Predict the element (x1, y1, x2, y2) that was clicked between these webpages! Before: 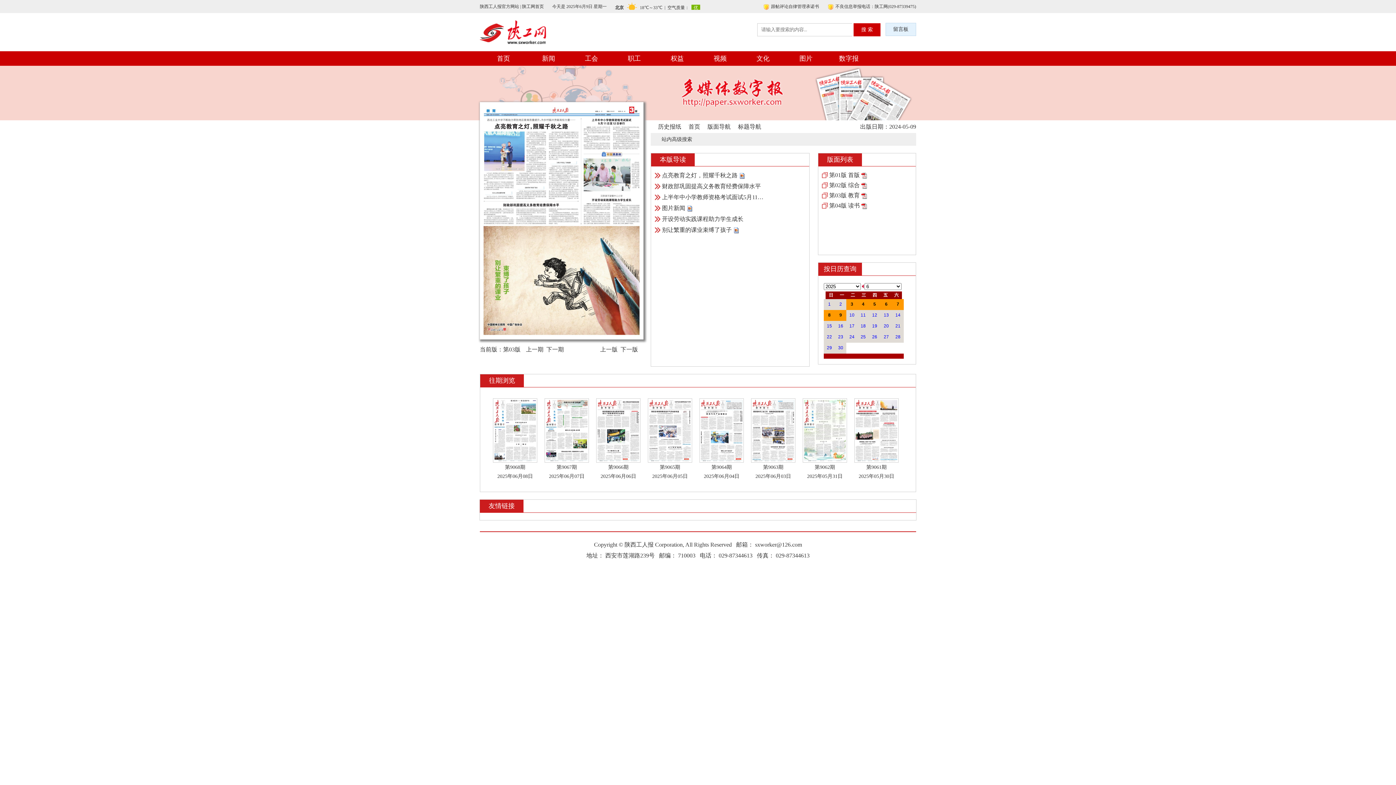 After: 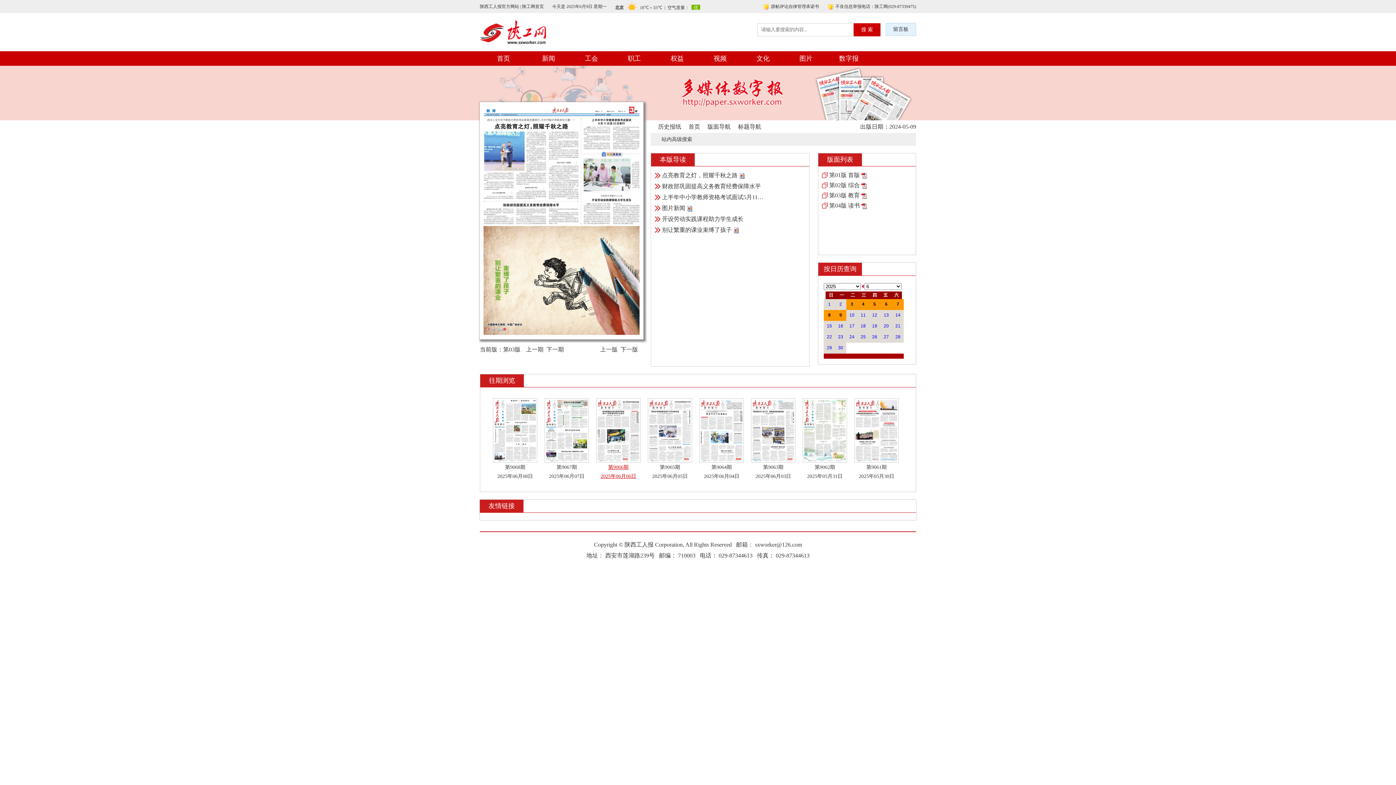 Action: label: 第9066期

2025年06月06日 bbox: (596, 427, 640, 480)